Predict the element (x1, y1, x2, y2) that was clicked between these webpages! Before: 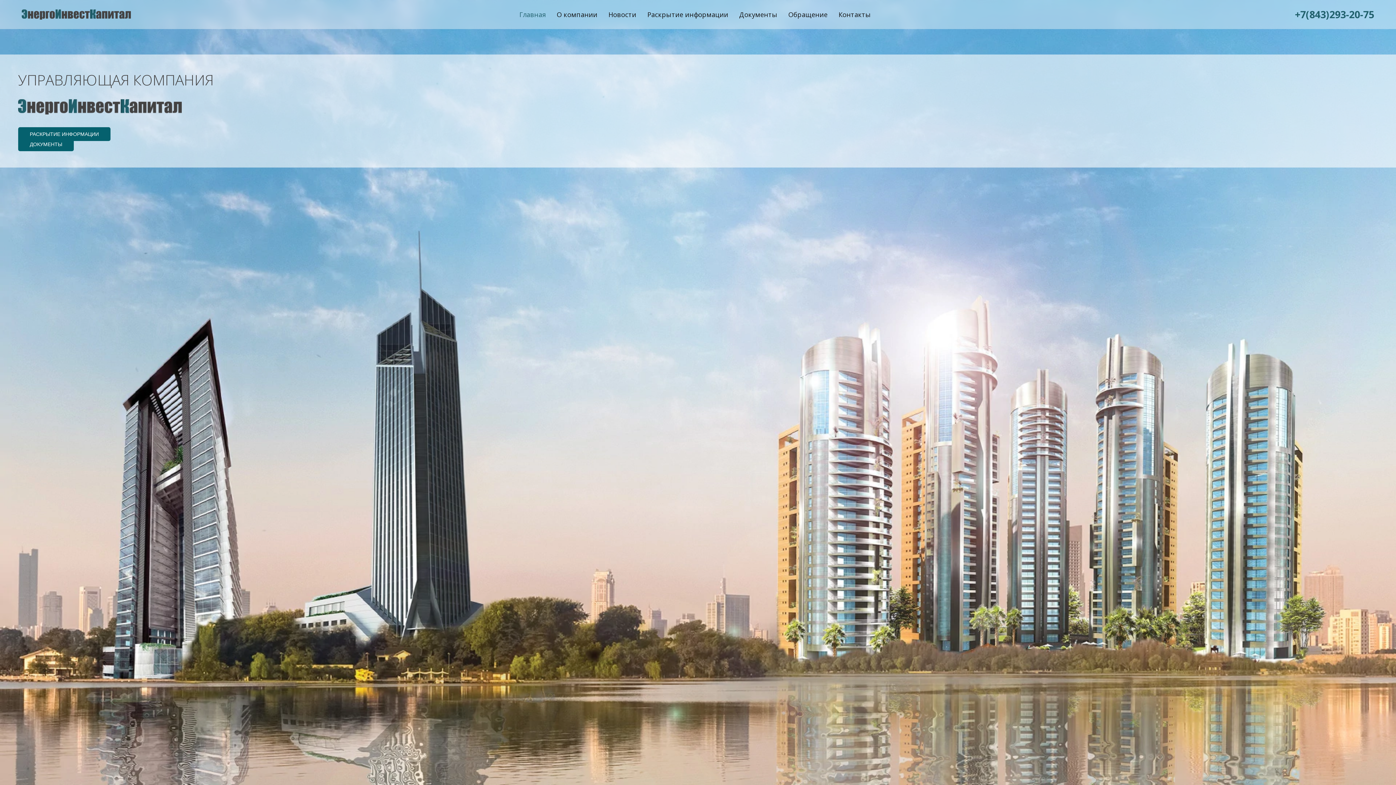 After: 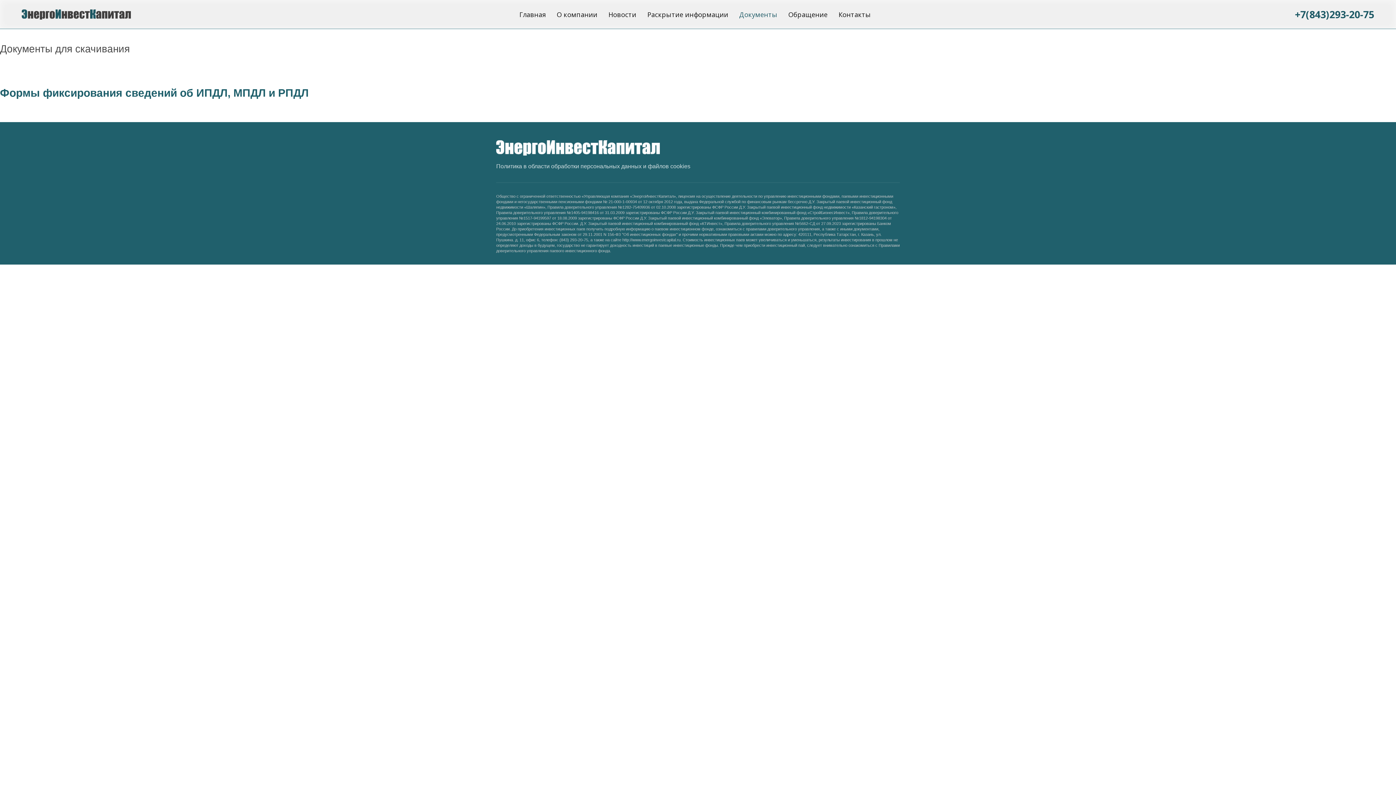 Action: label: Документы bbox: (734, 0, 783, 29)